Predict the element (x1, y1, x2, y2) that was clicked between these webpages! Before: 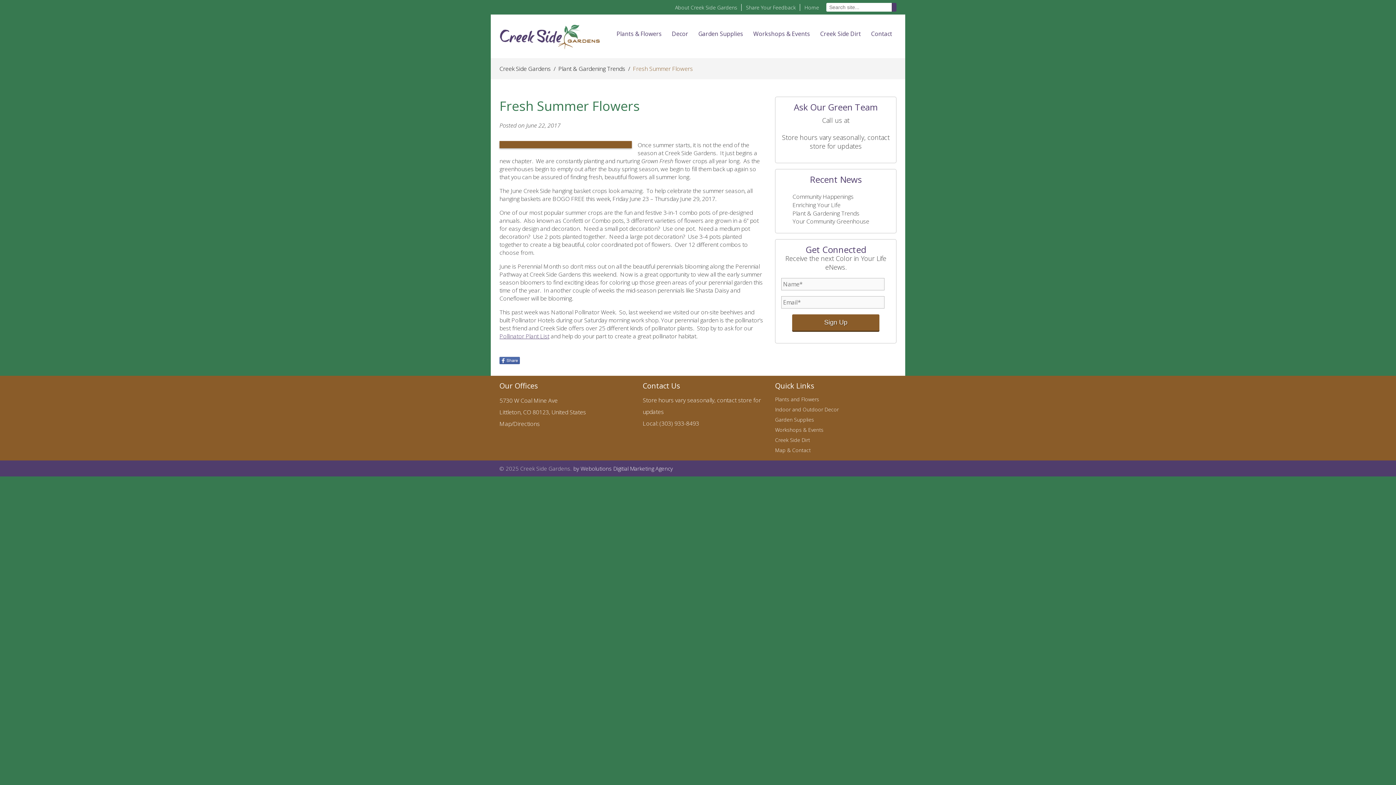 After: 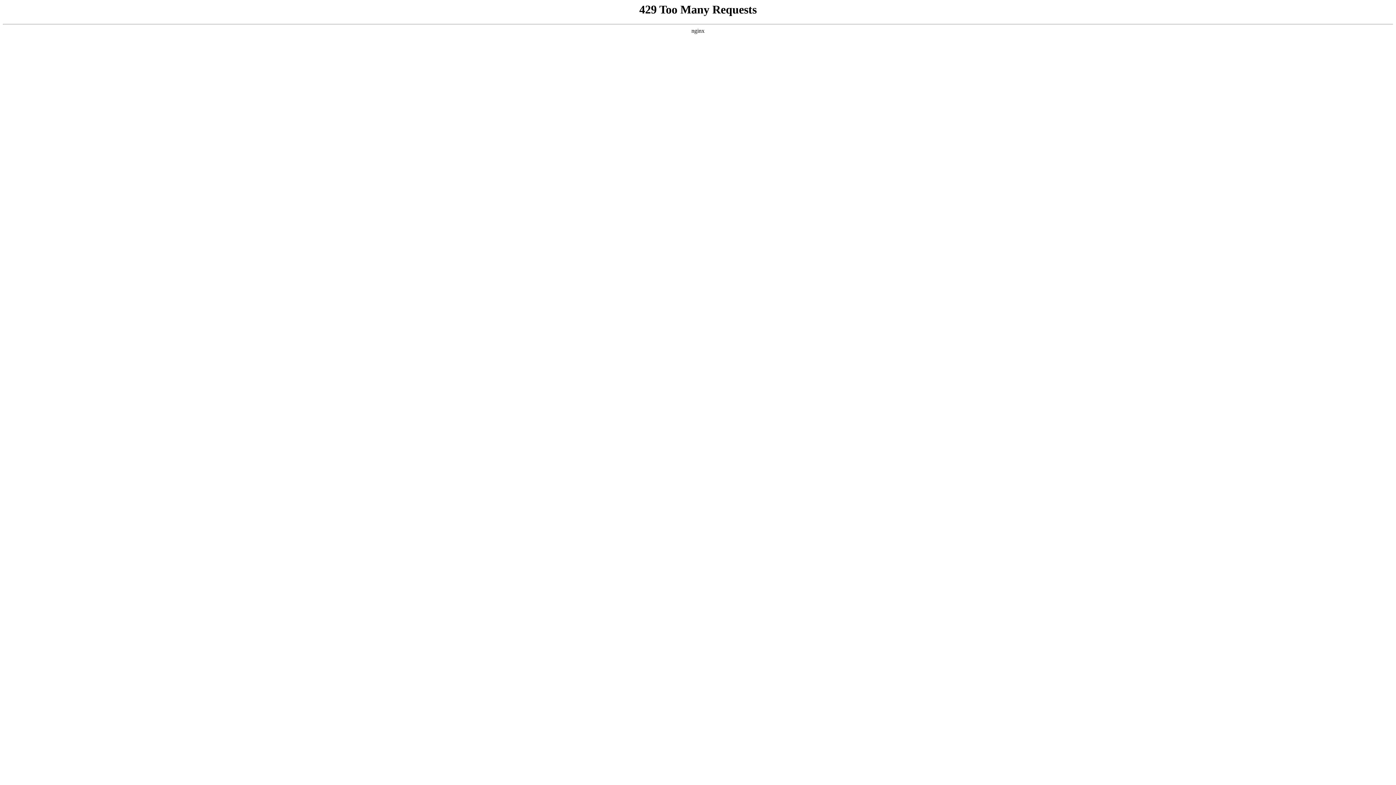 Action: bbox: (866, 25, 896, 42) label: Contact